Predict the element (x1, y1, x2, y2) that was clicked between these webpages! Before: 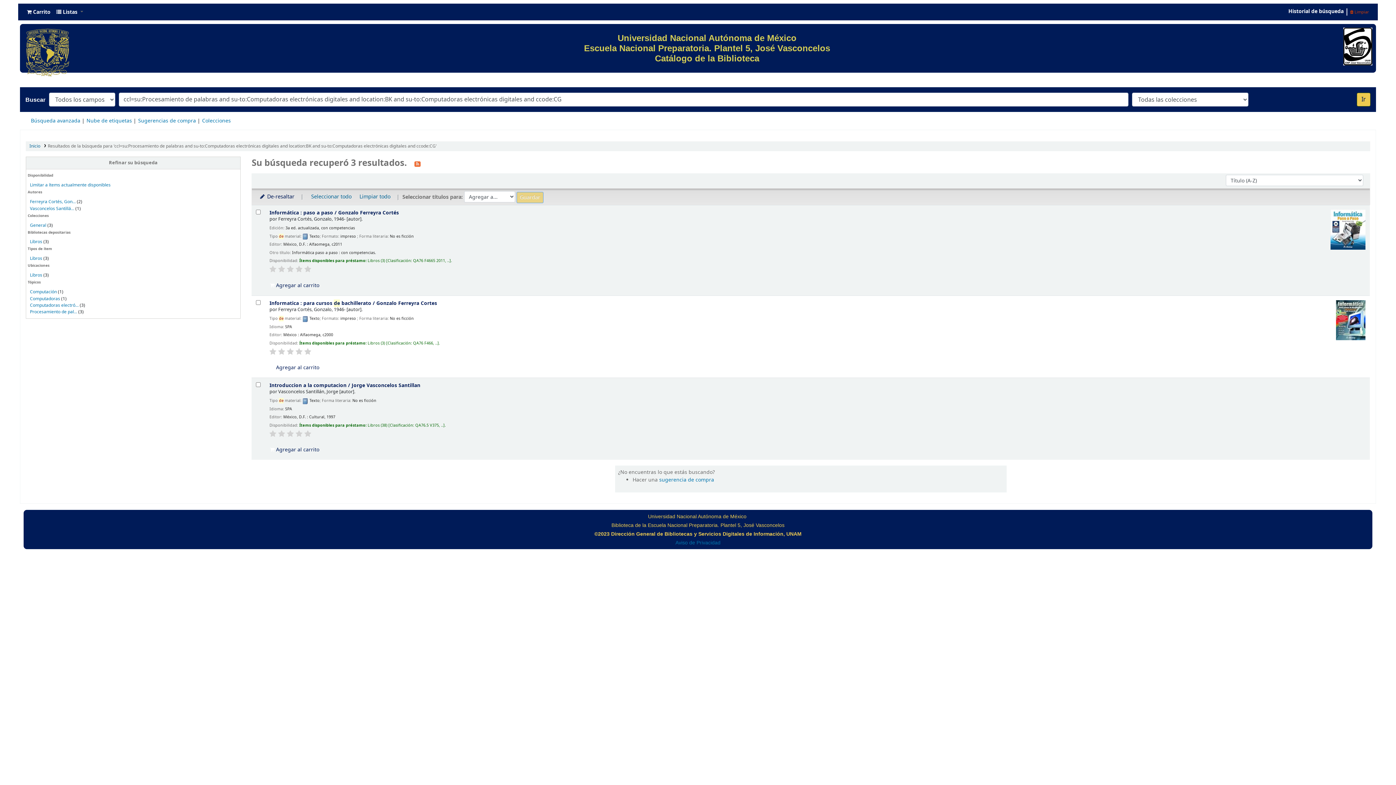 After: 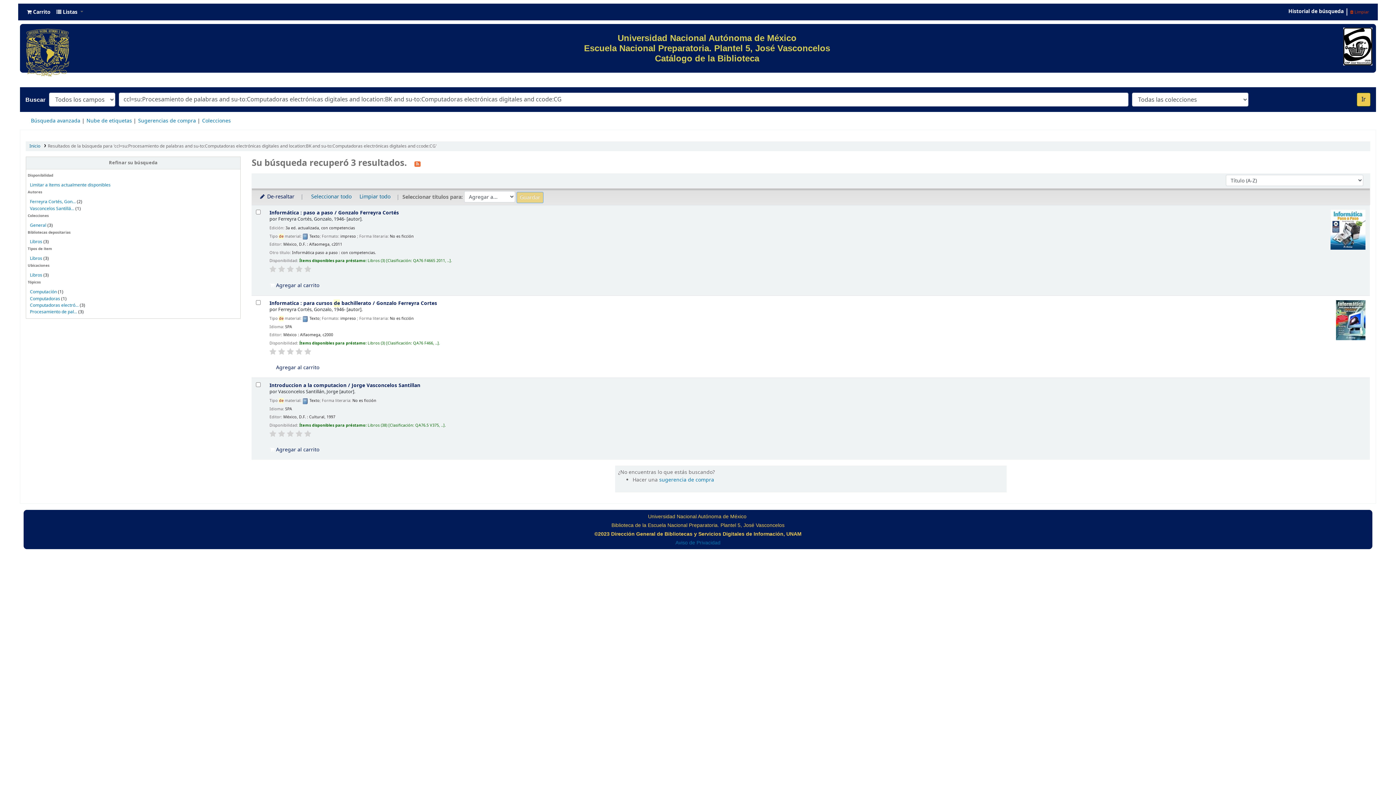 Action: bbox: (269, 348, 276, 355)